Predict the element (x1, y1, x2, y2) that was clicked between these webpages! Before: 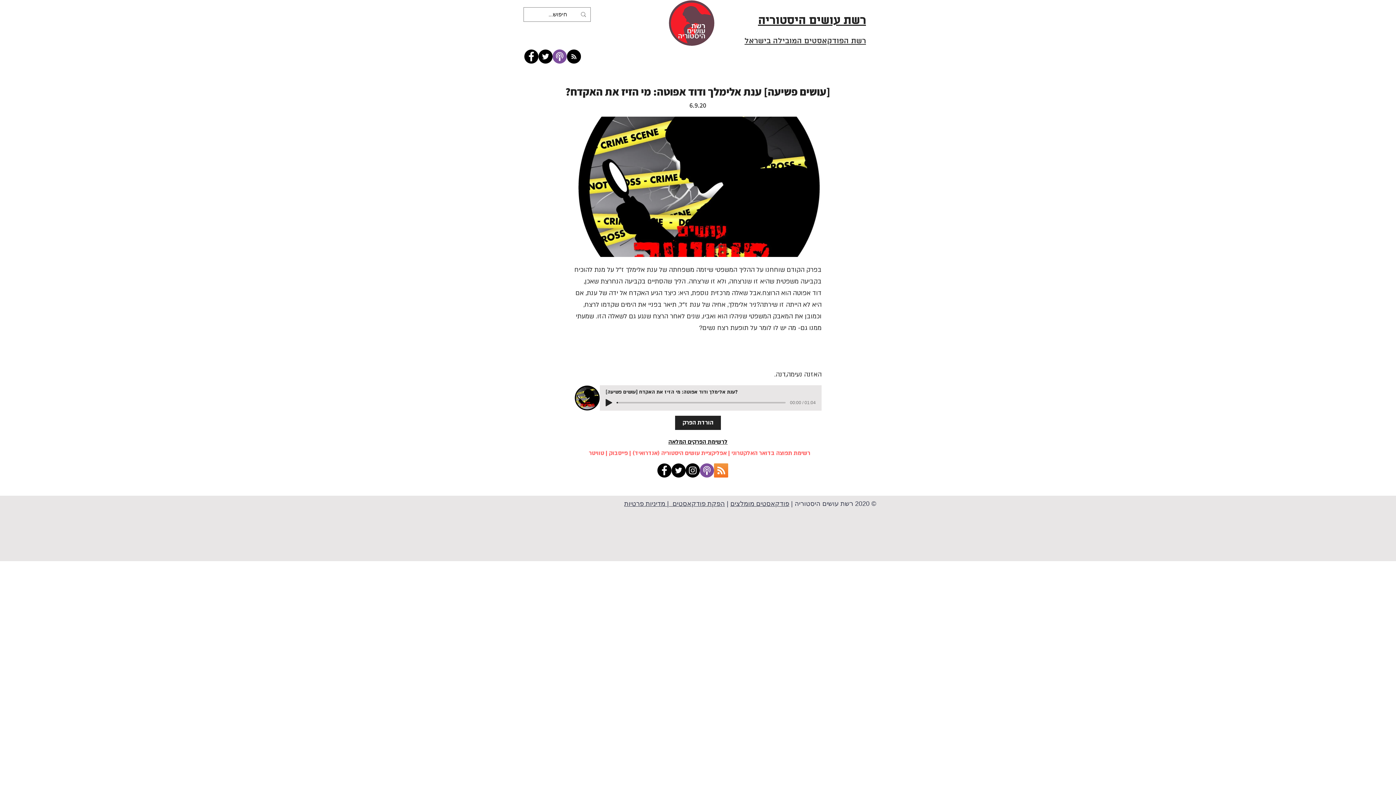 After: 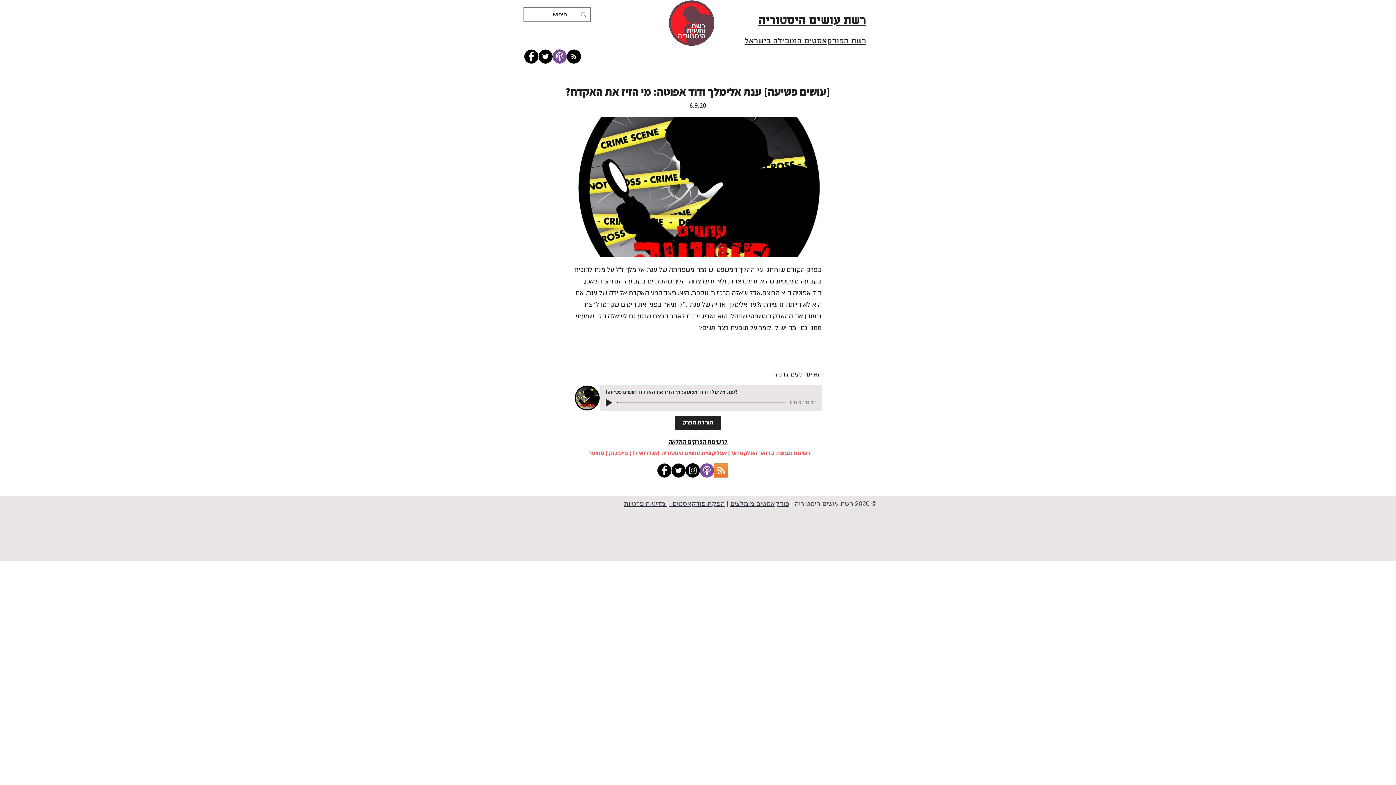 Action: bbox: (566, 49, 581, 63) label: RSS feed כל תכני רשת עושים היסטוריה